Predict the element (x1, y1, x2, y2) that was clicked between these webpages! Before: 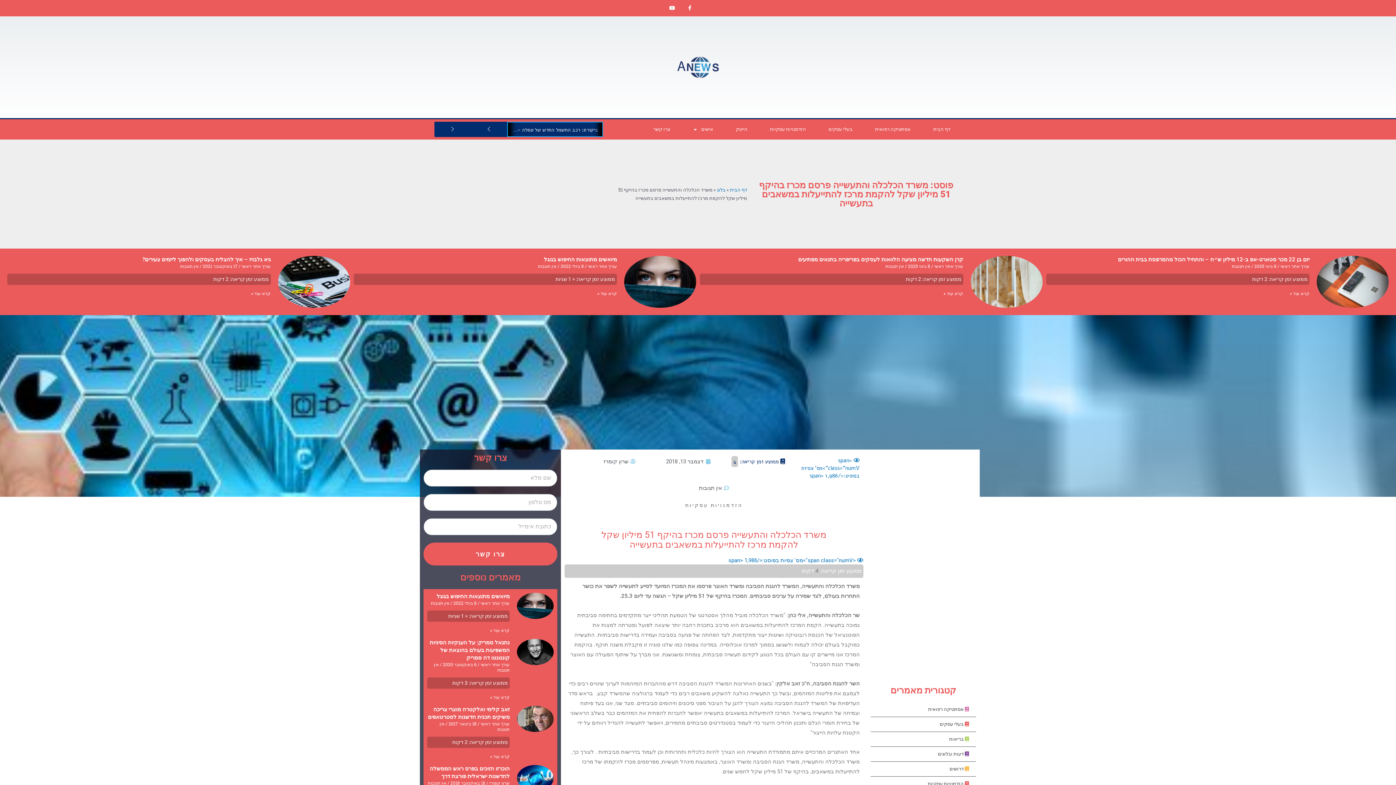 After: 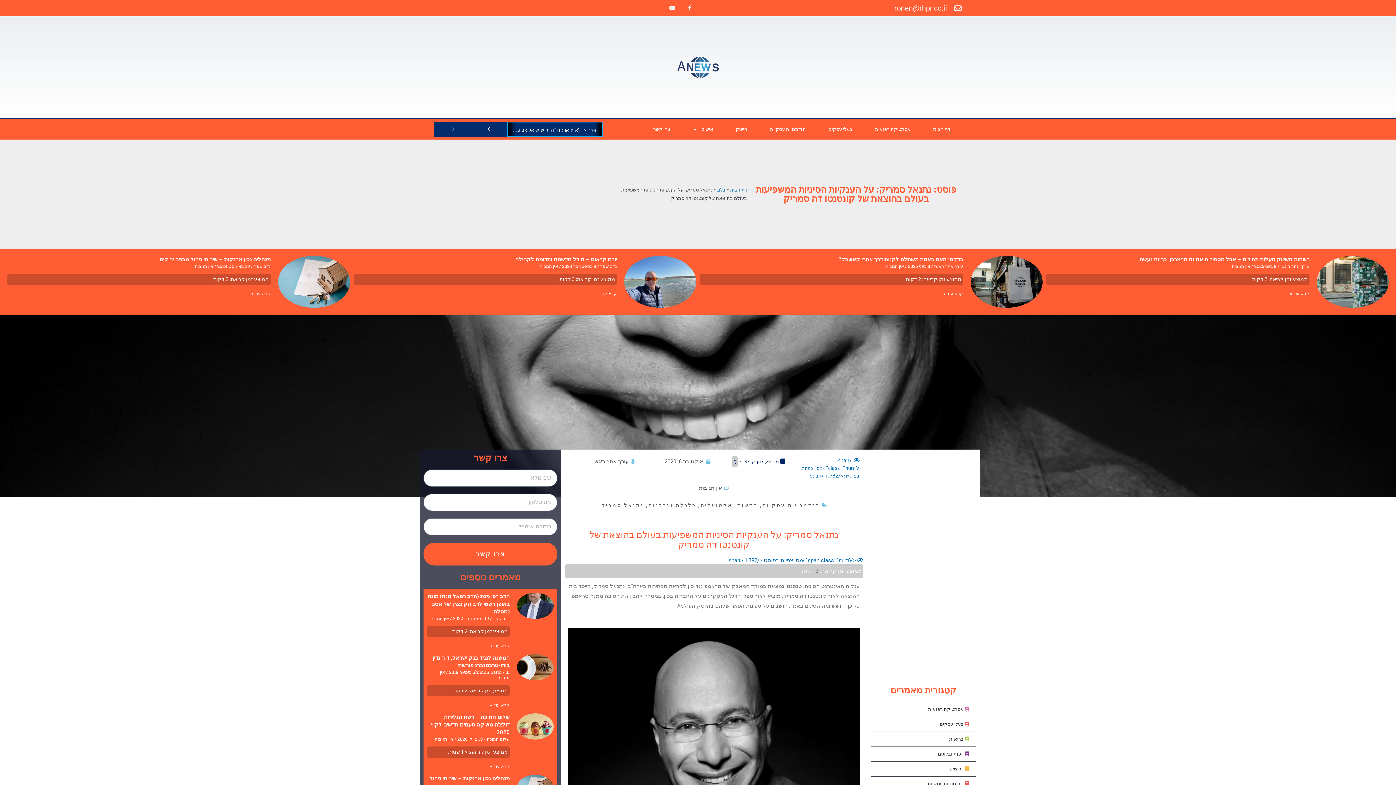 Action: bbox: (517, 639, 553, 702)